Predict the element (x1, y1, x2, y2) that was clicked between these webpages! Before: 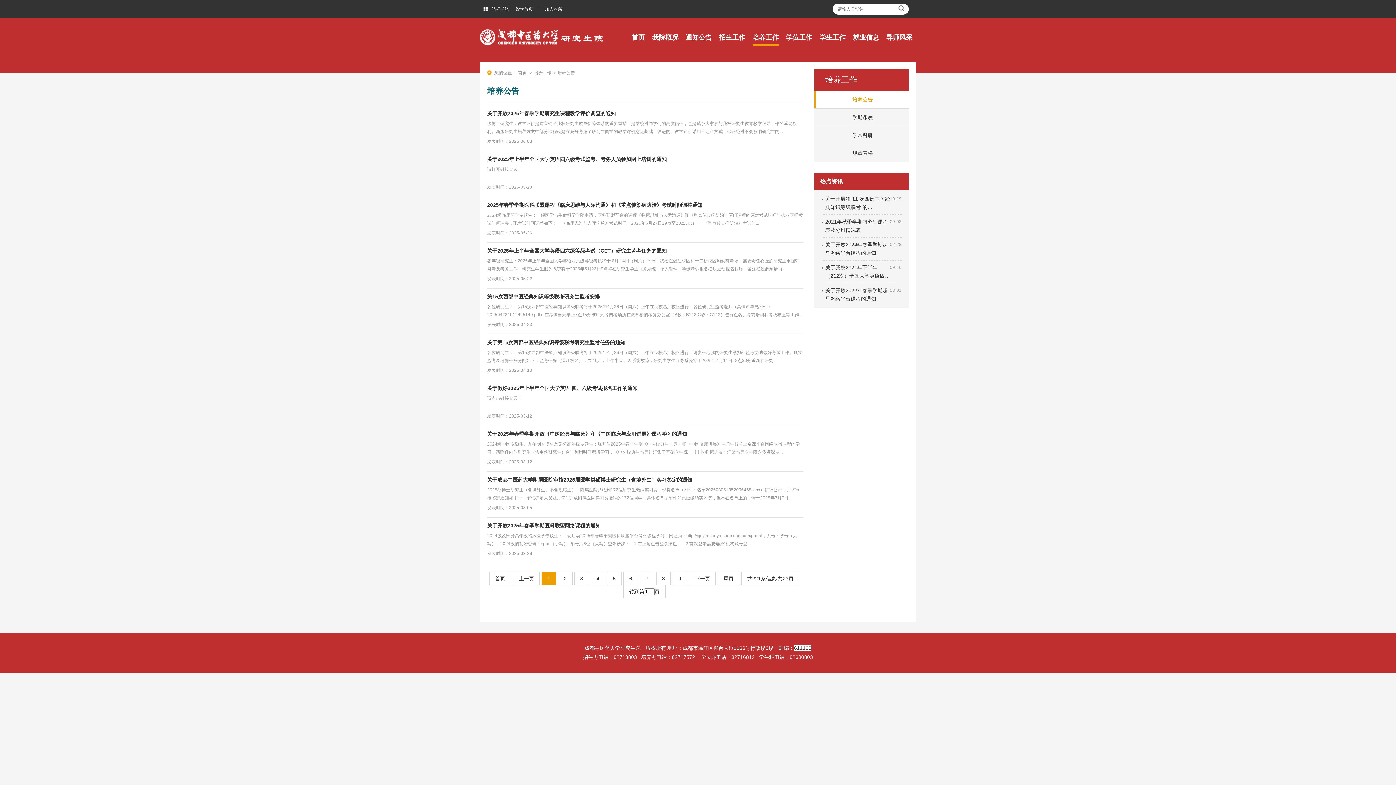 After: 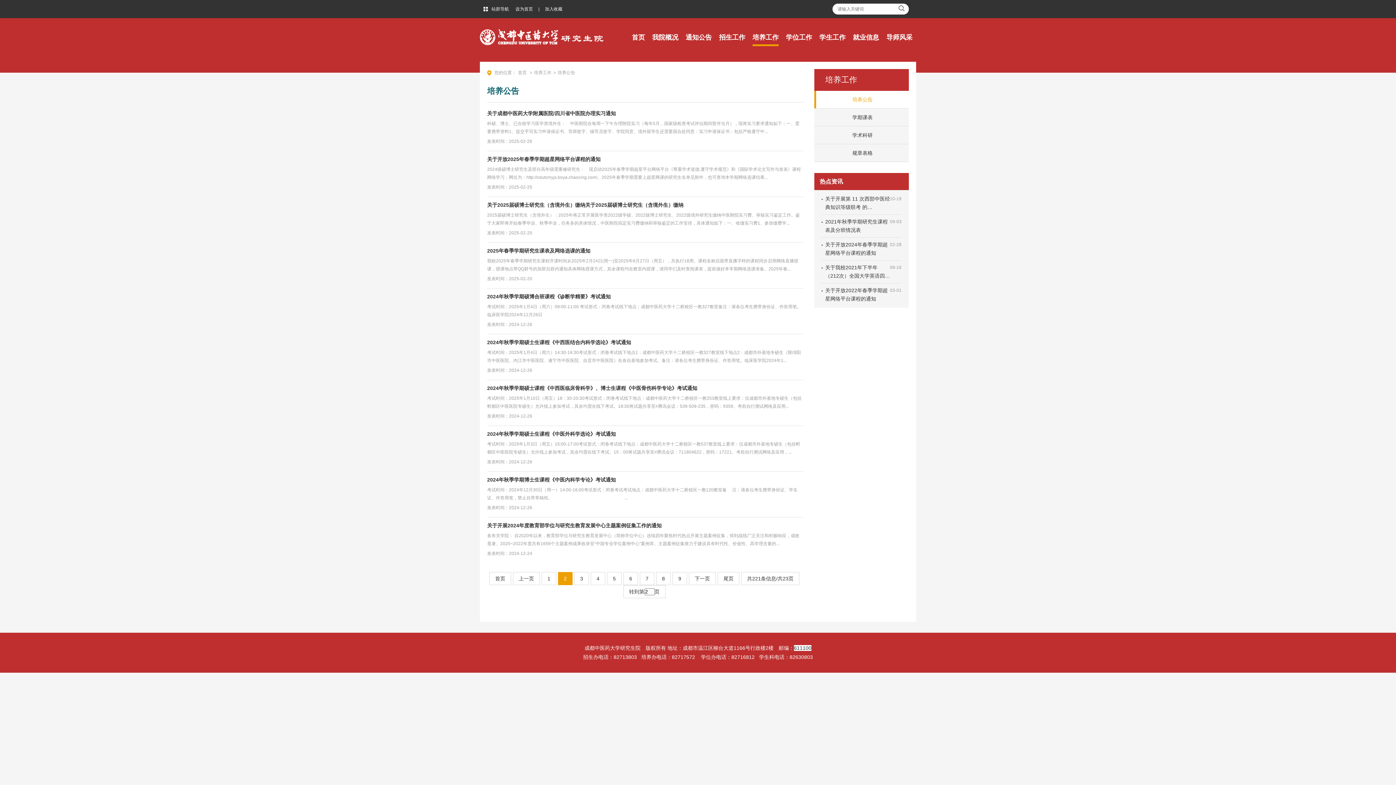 Action: bbox: (558, 572, 572, 585) label: 2